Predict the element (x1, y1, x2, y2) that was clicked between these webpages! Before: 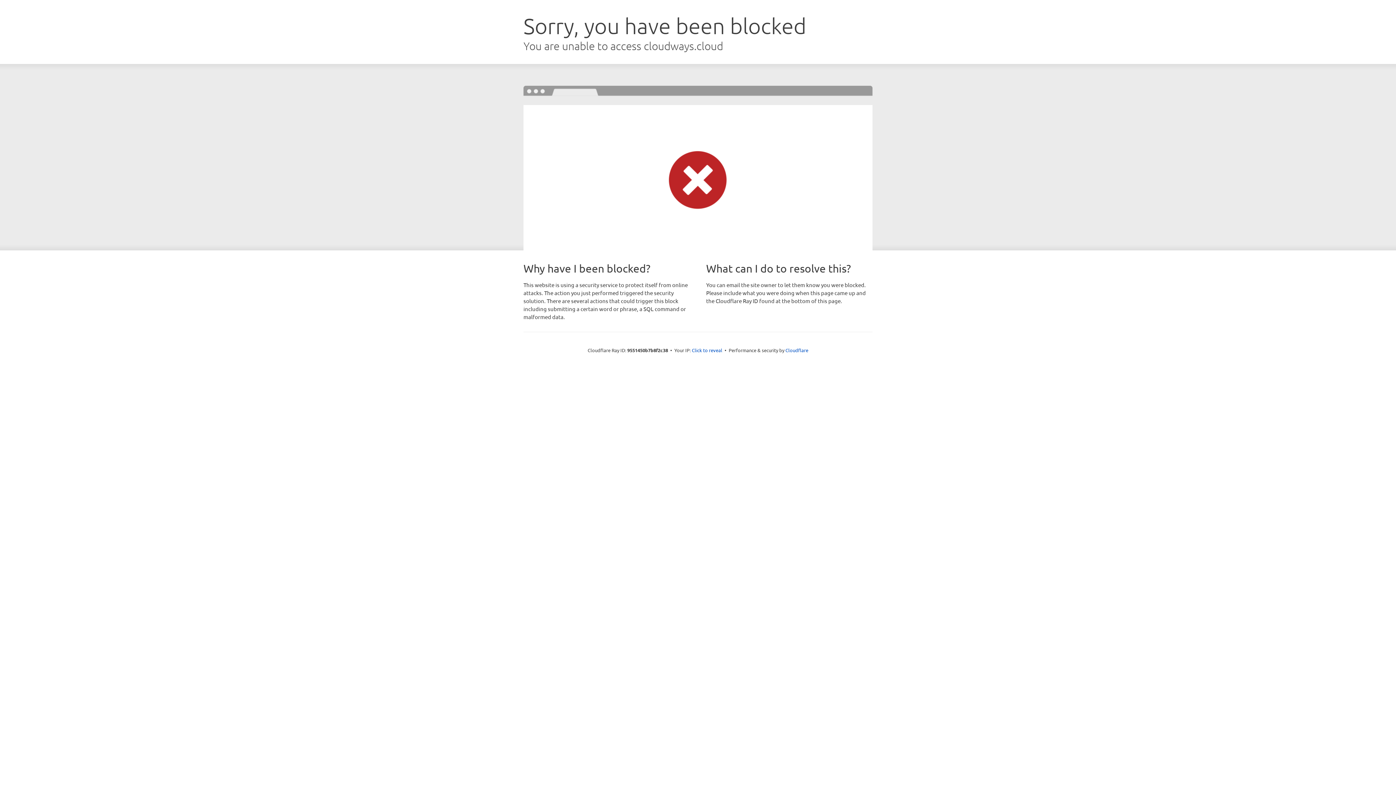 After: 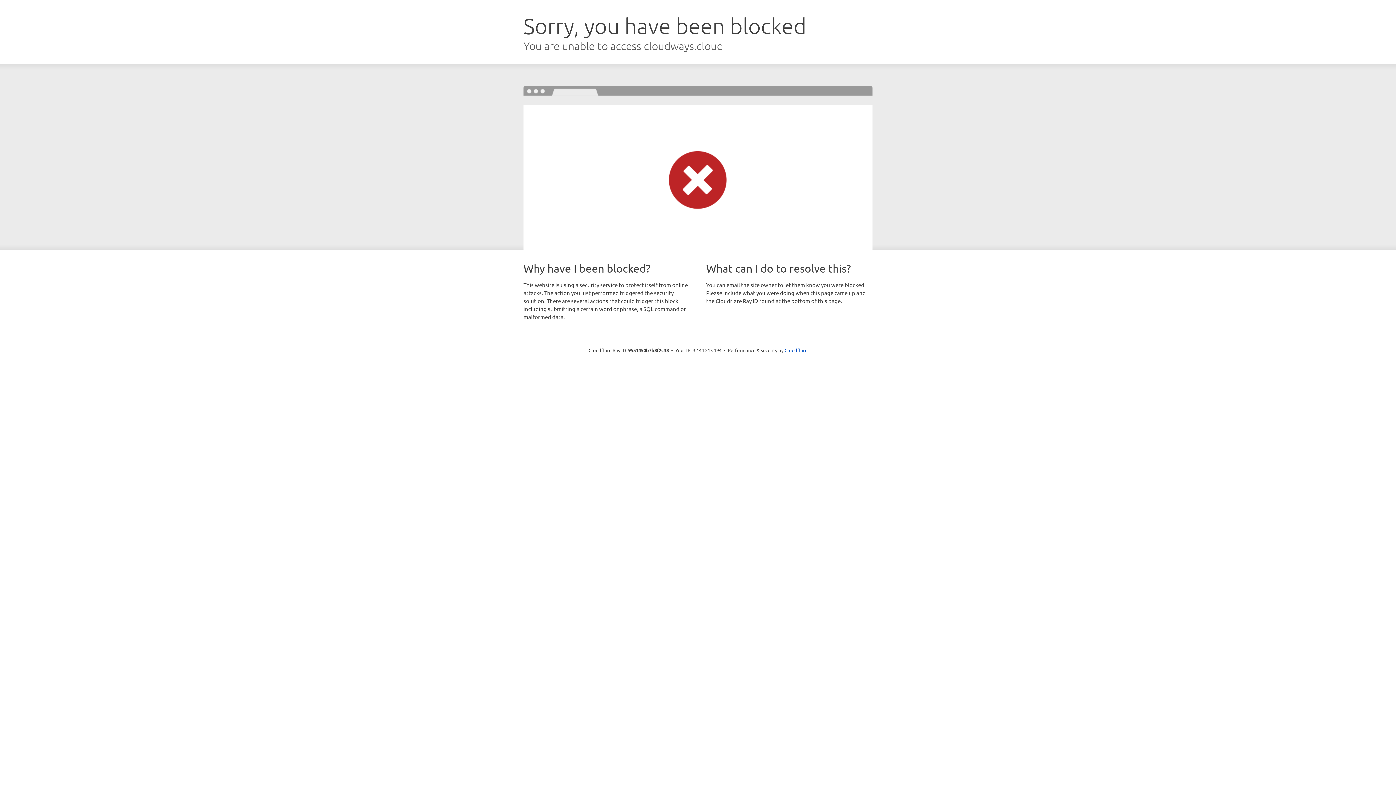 Action: bbox: (692, 346, 722, 353) label: Click to reveal